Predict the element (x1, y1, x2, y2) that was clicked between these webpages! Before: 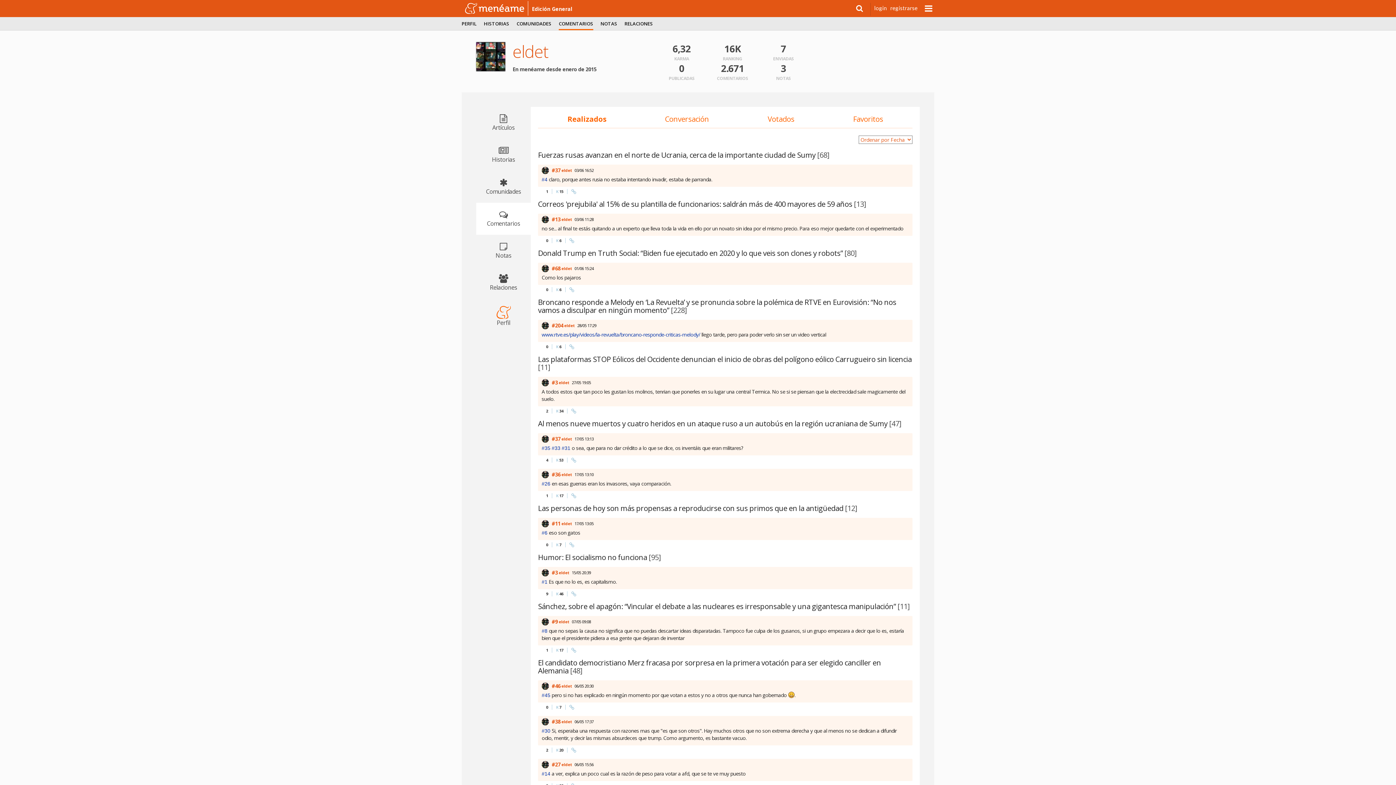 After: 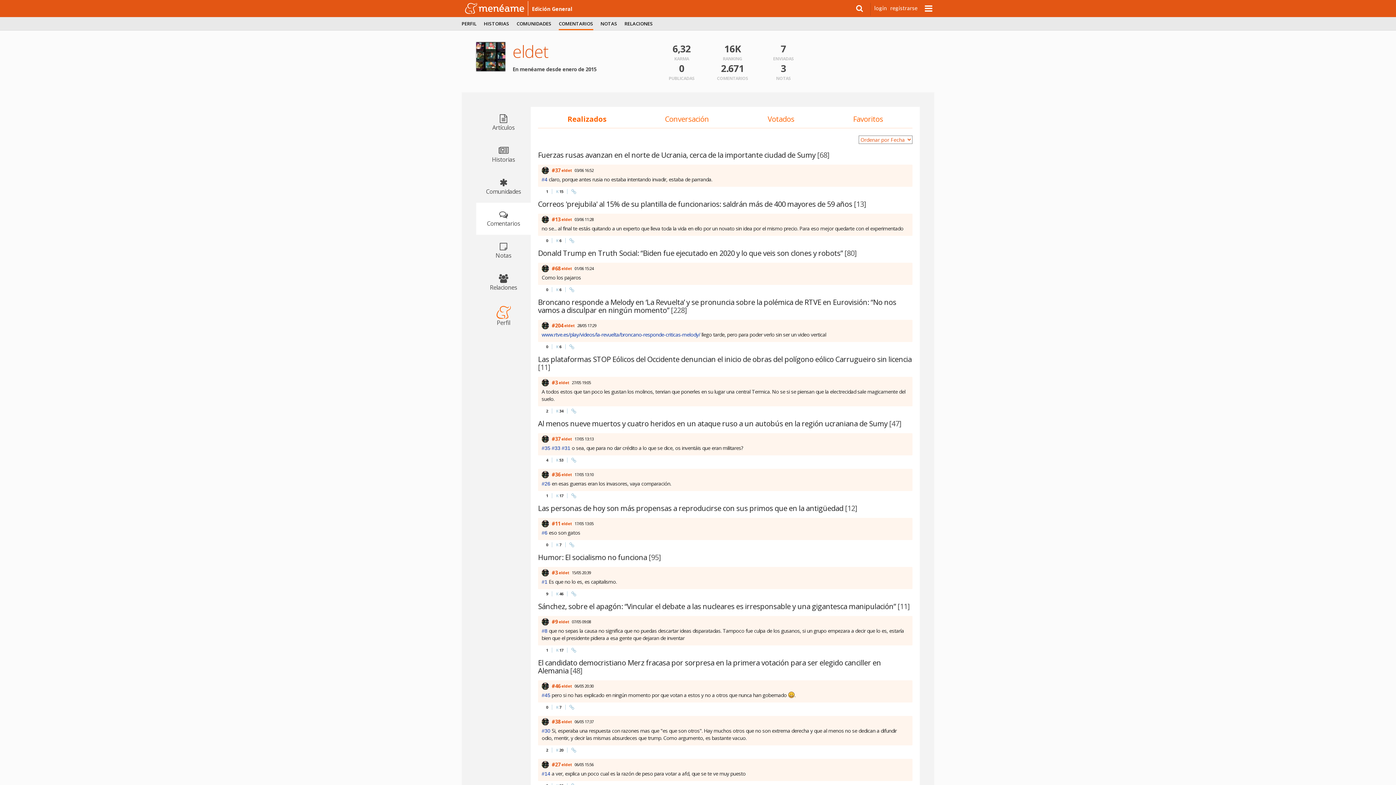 Action: label: eldet bbox: (558, 379, 569, 386)